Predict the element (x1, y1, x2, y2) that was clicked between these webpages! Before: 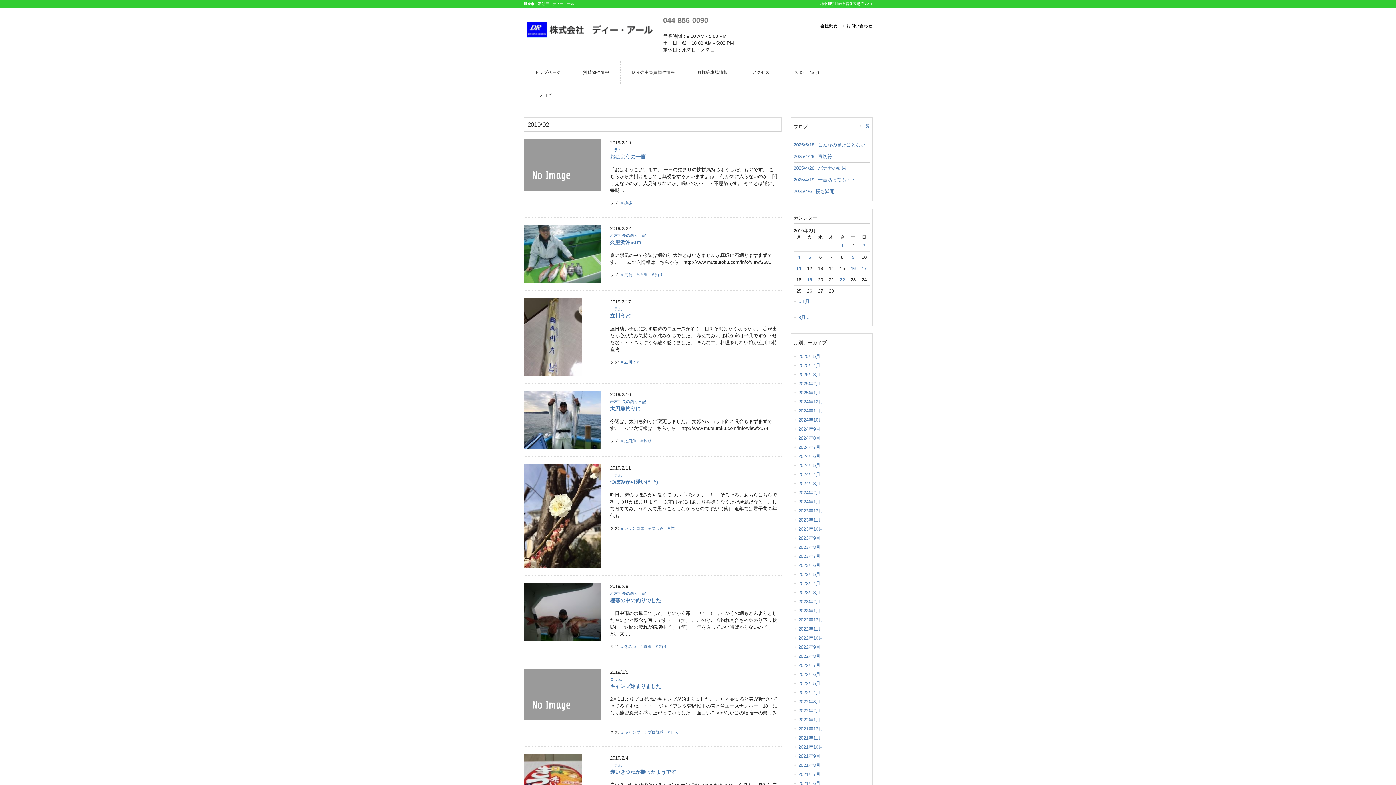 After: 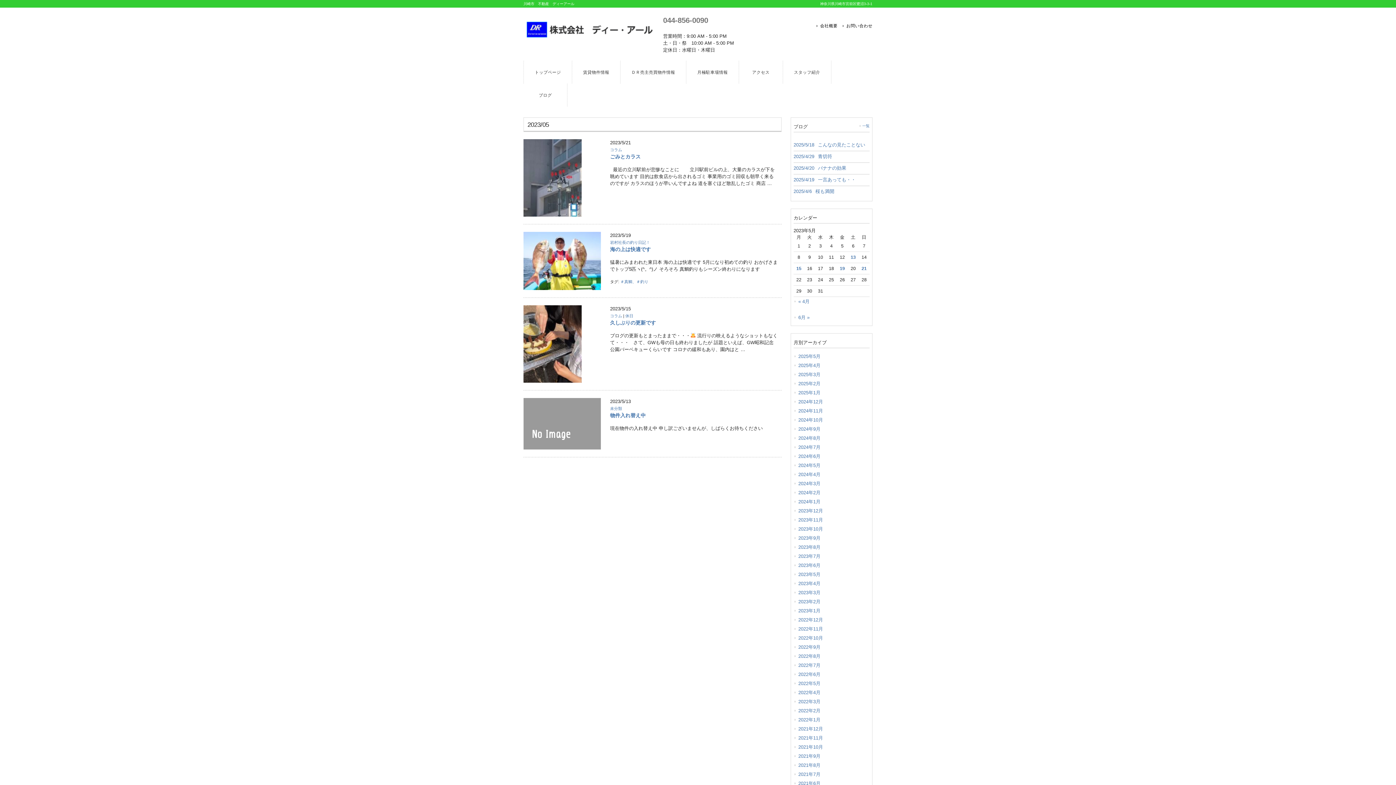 Action: label: 2023年5月 bbox: (793, 570, 869, 579)